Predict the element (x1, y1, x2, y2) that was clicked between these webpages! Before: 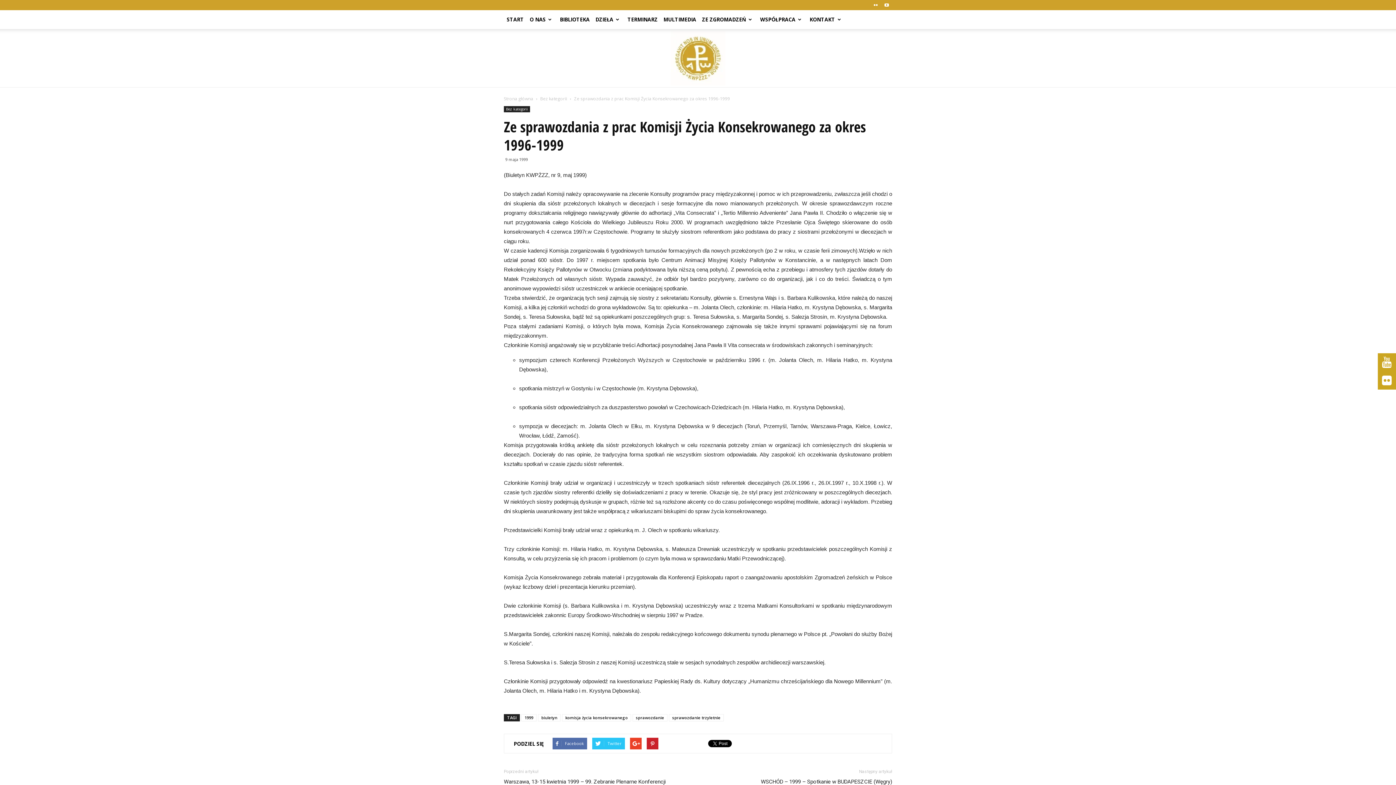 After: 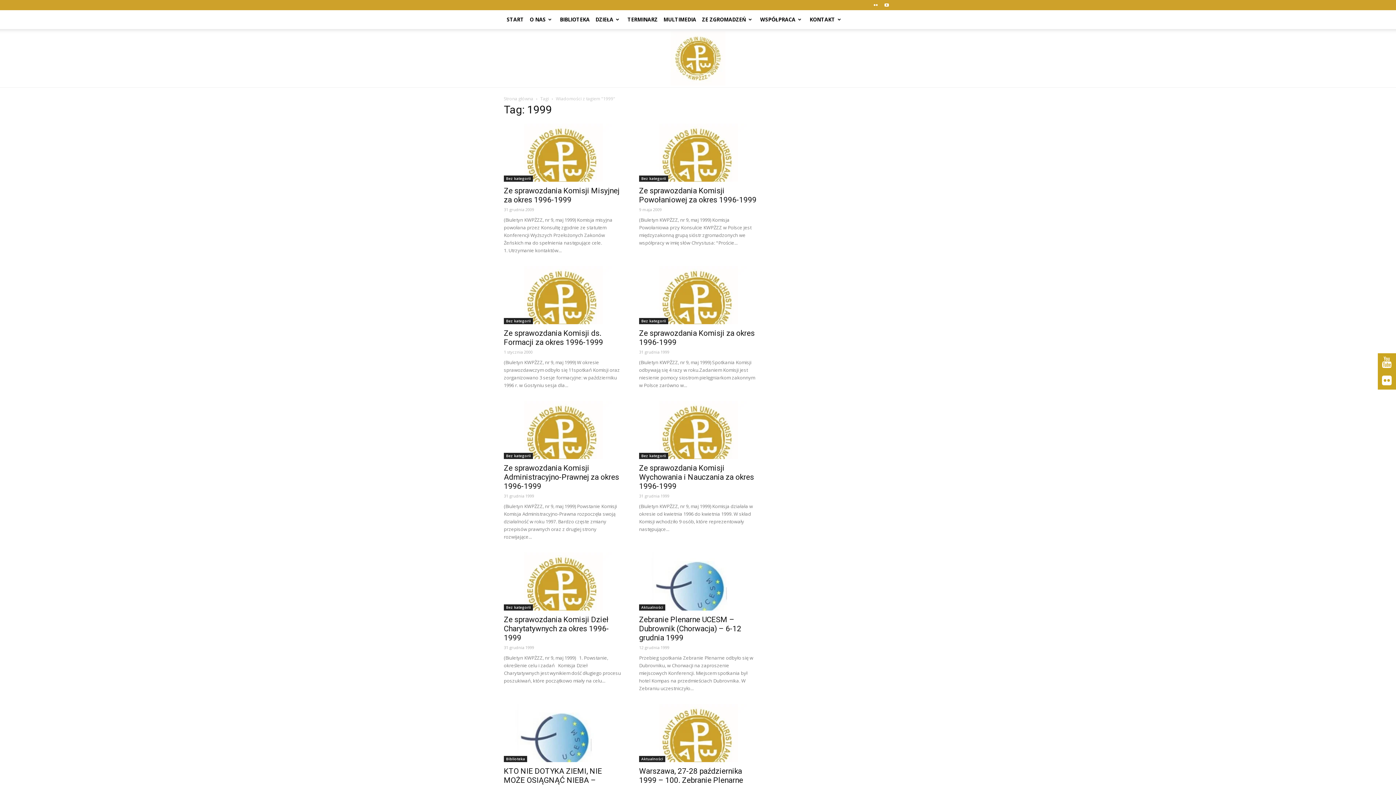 Action: label: 1999 bbox: (521, 714, 536, 721)